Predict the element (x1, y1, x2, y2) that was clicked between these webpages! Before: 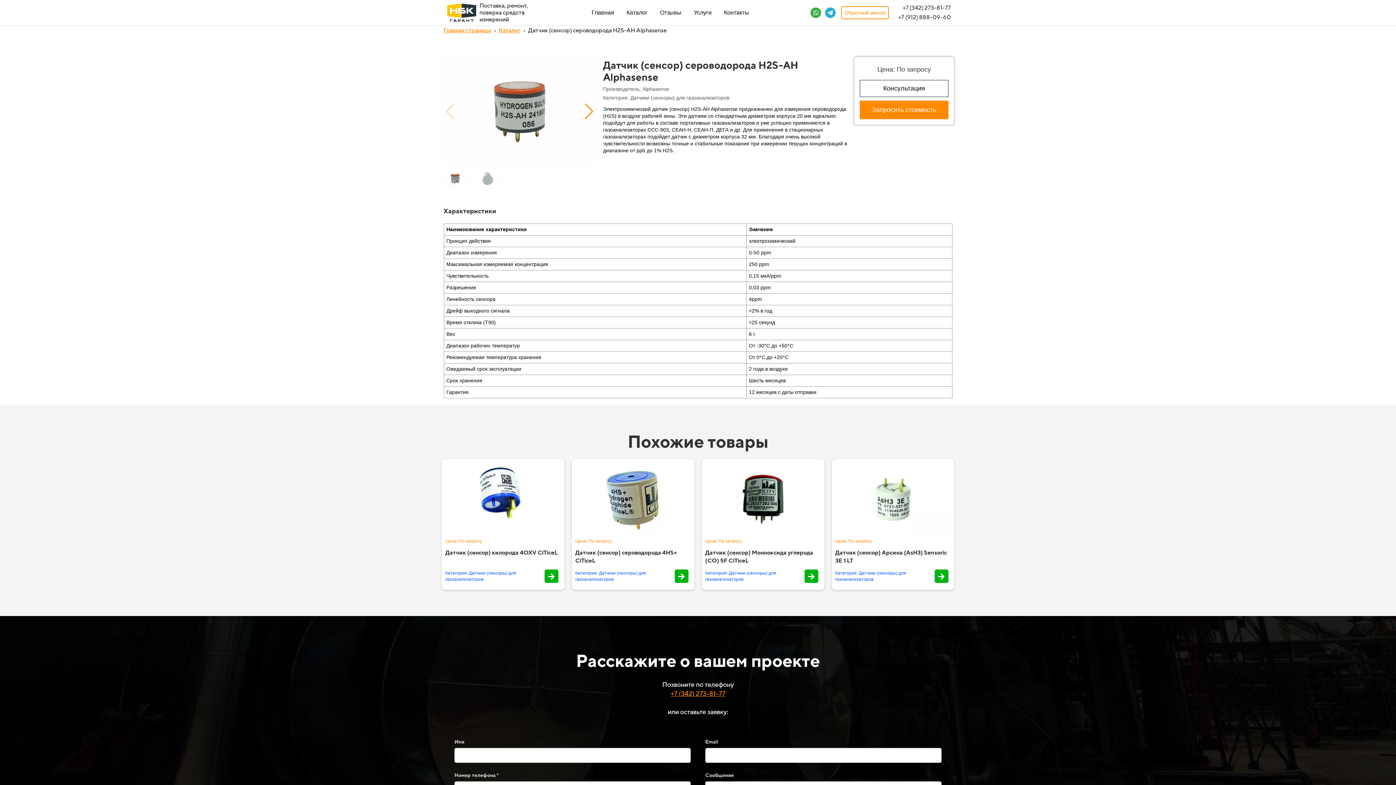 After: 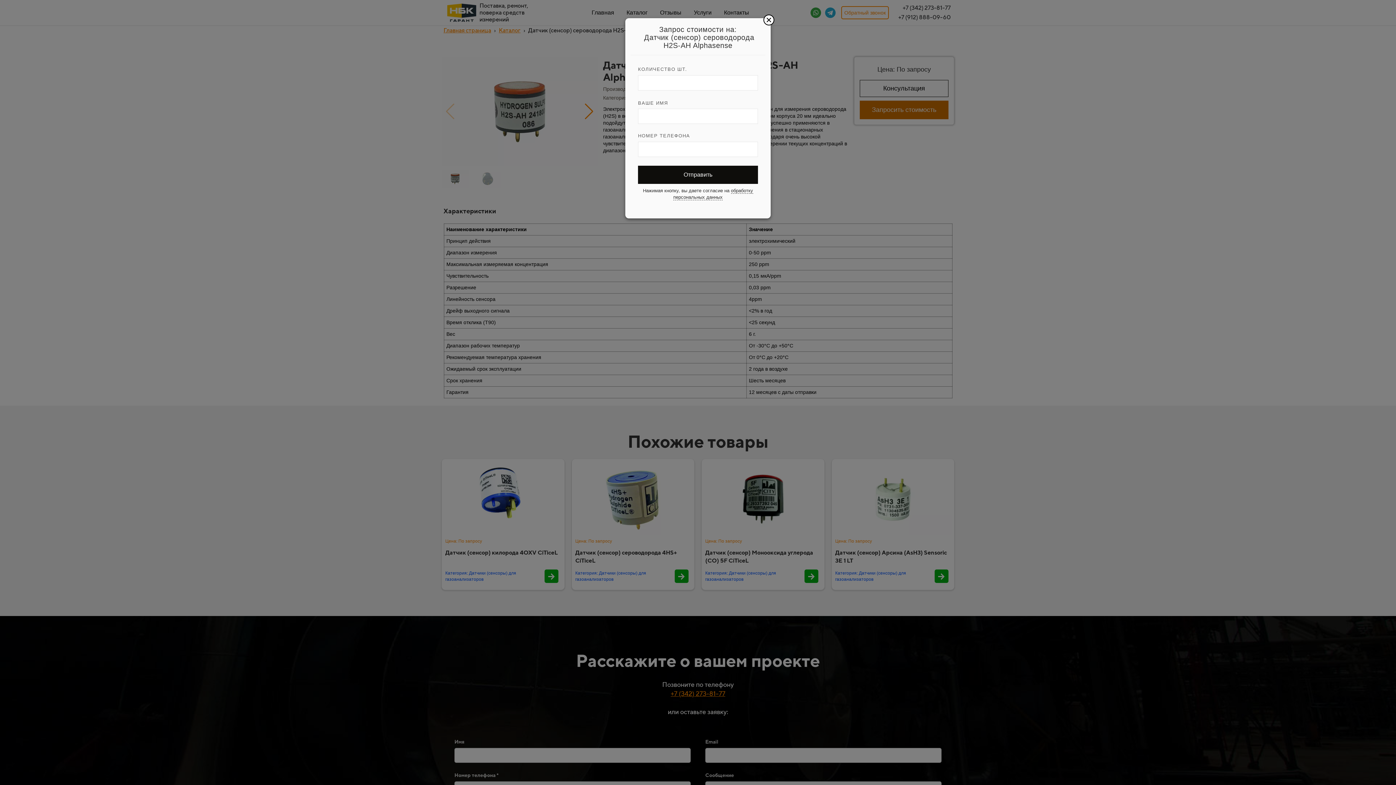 Action: bbox: (860, 100, 948, 119) label: Запросить стоимость